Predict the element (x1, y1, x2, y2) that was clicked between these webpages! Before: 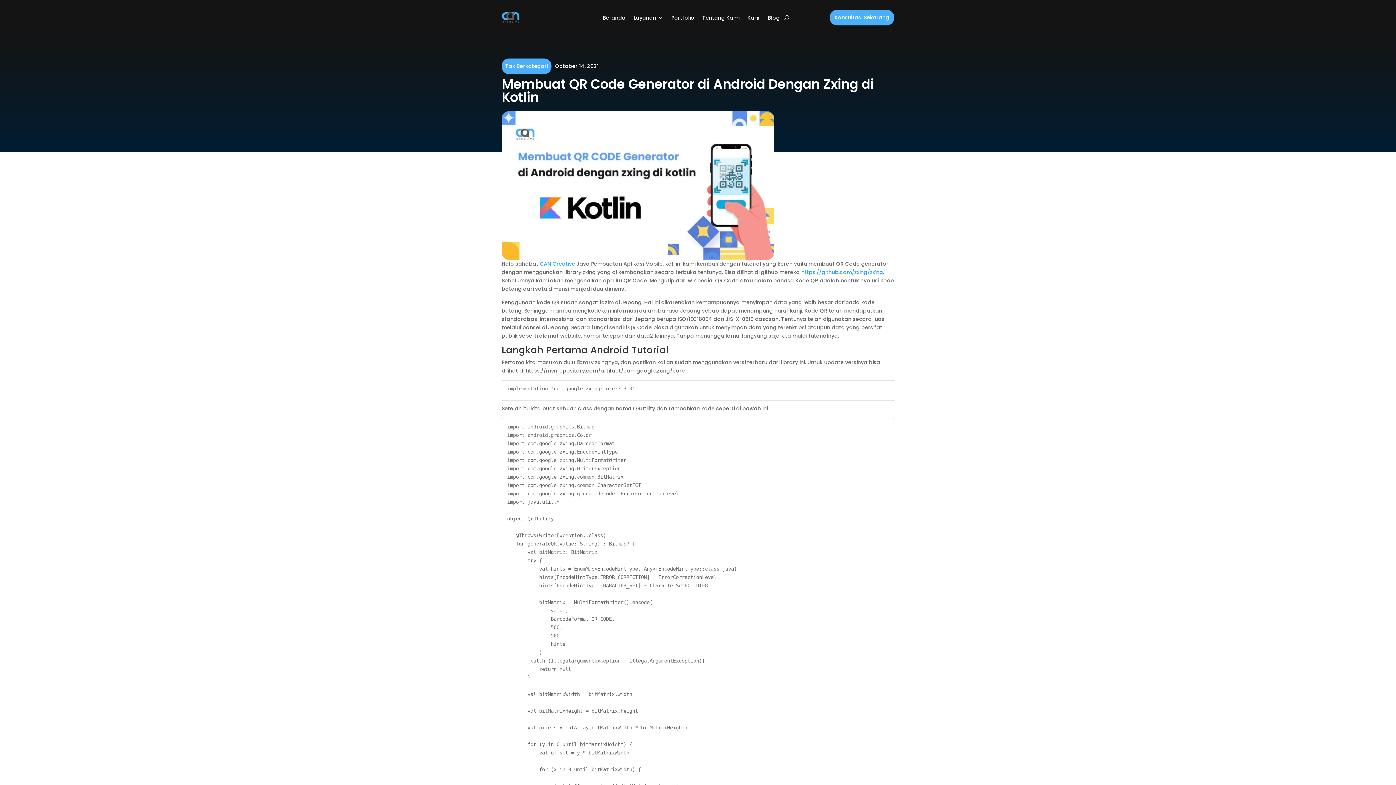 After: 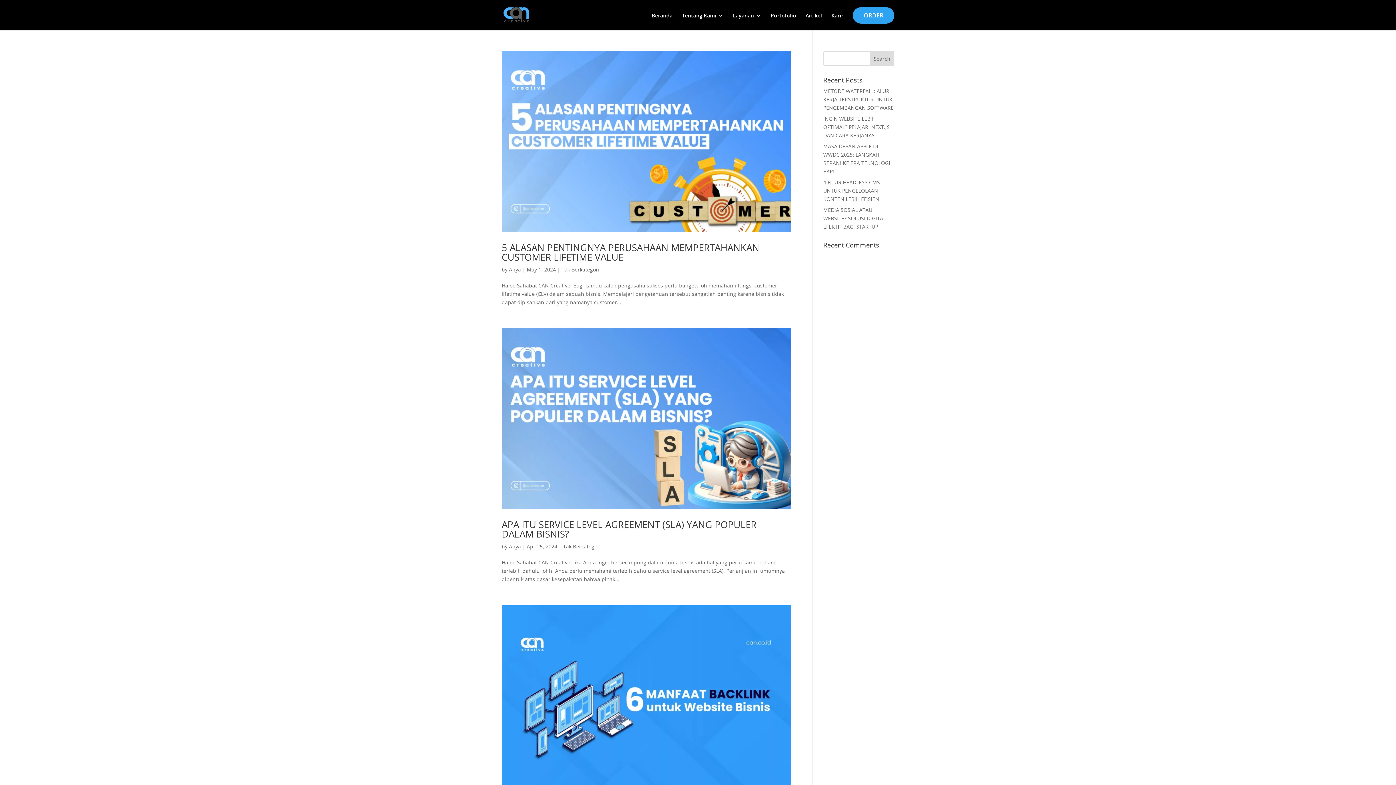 Action: label: Tak Berkategori bbox: (505, 62, 548, 69)